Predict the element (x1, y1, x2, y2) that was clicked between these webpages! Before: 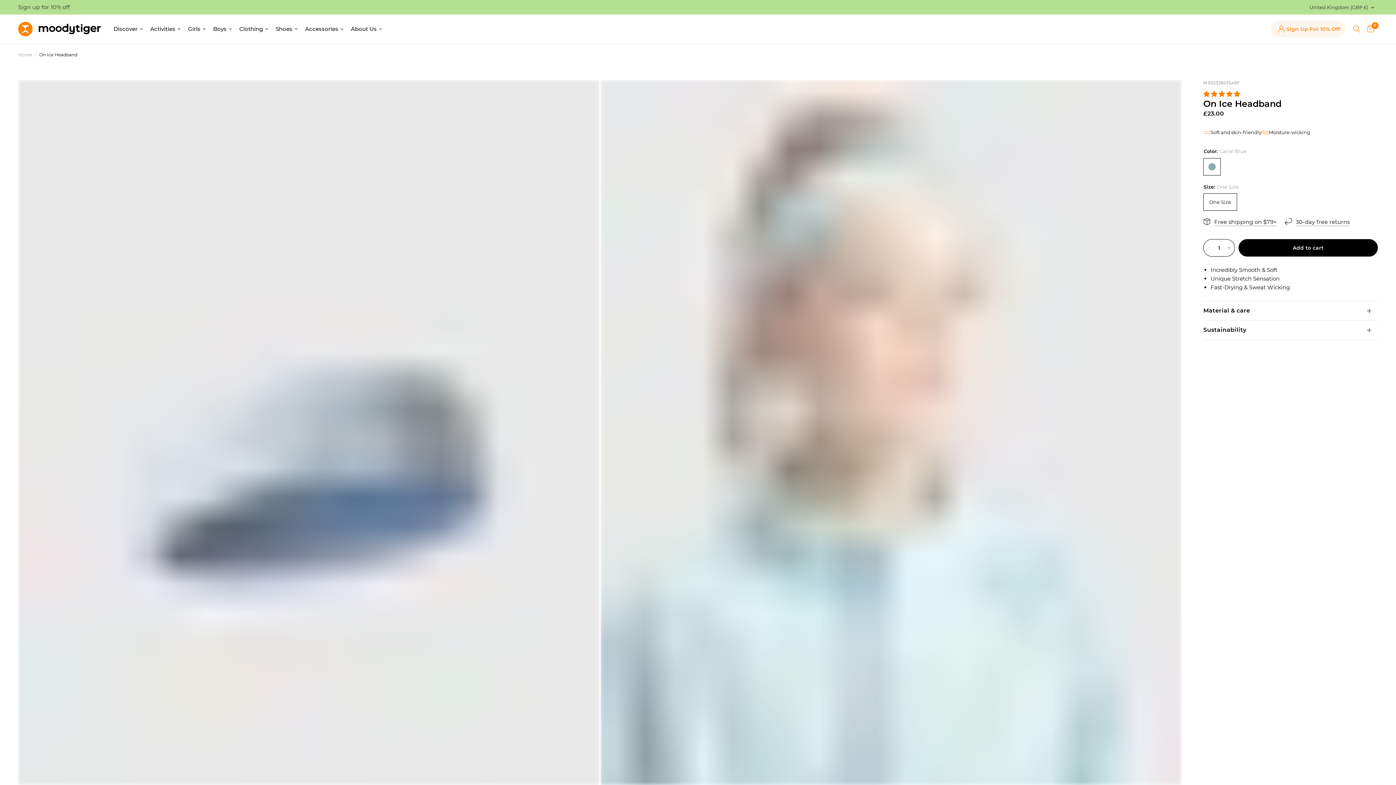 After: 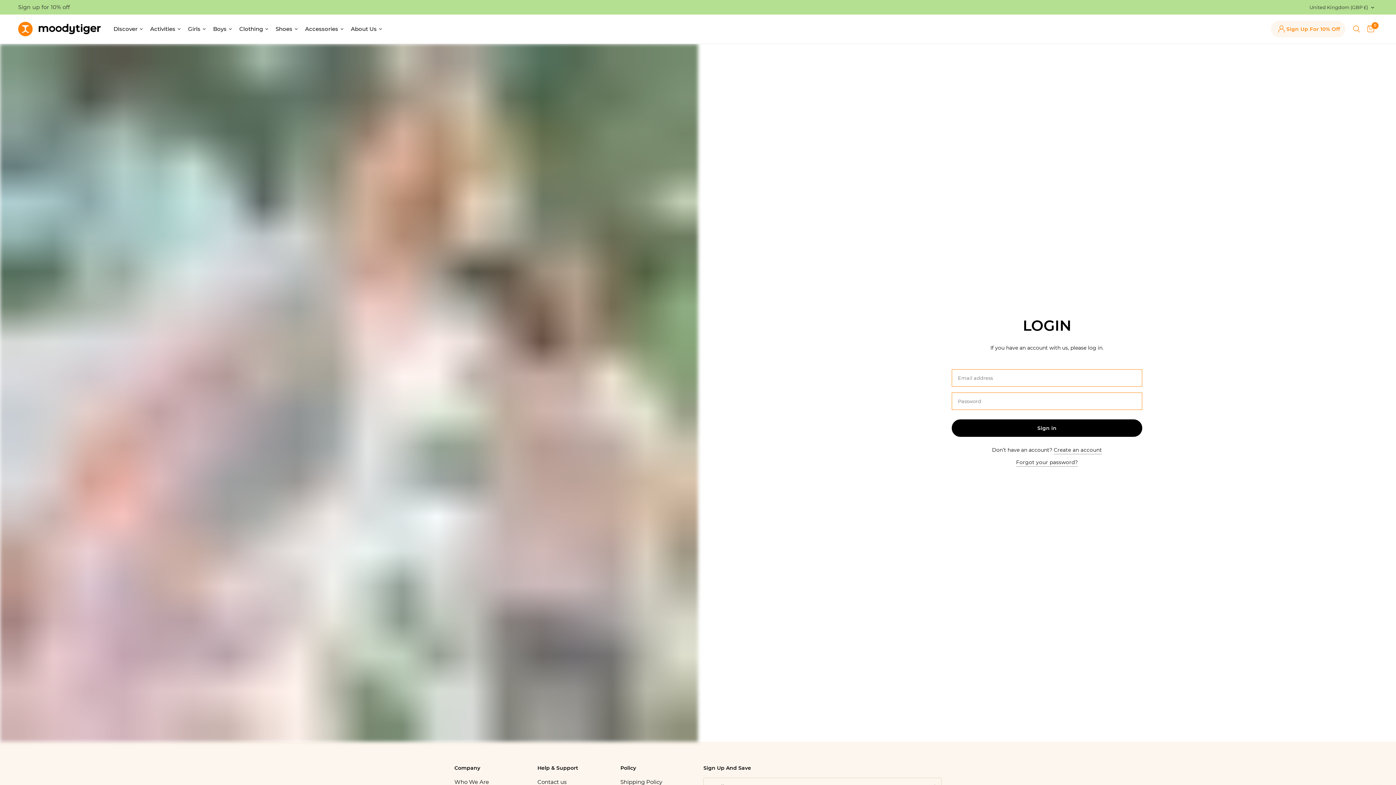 Action: bbox: (1267, 14, 1349, 43) label: Sign Up For 10% Off